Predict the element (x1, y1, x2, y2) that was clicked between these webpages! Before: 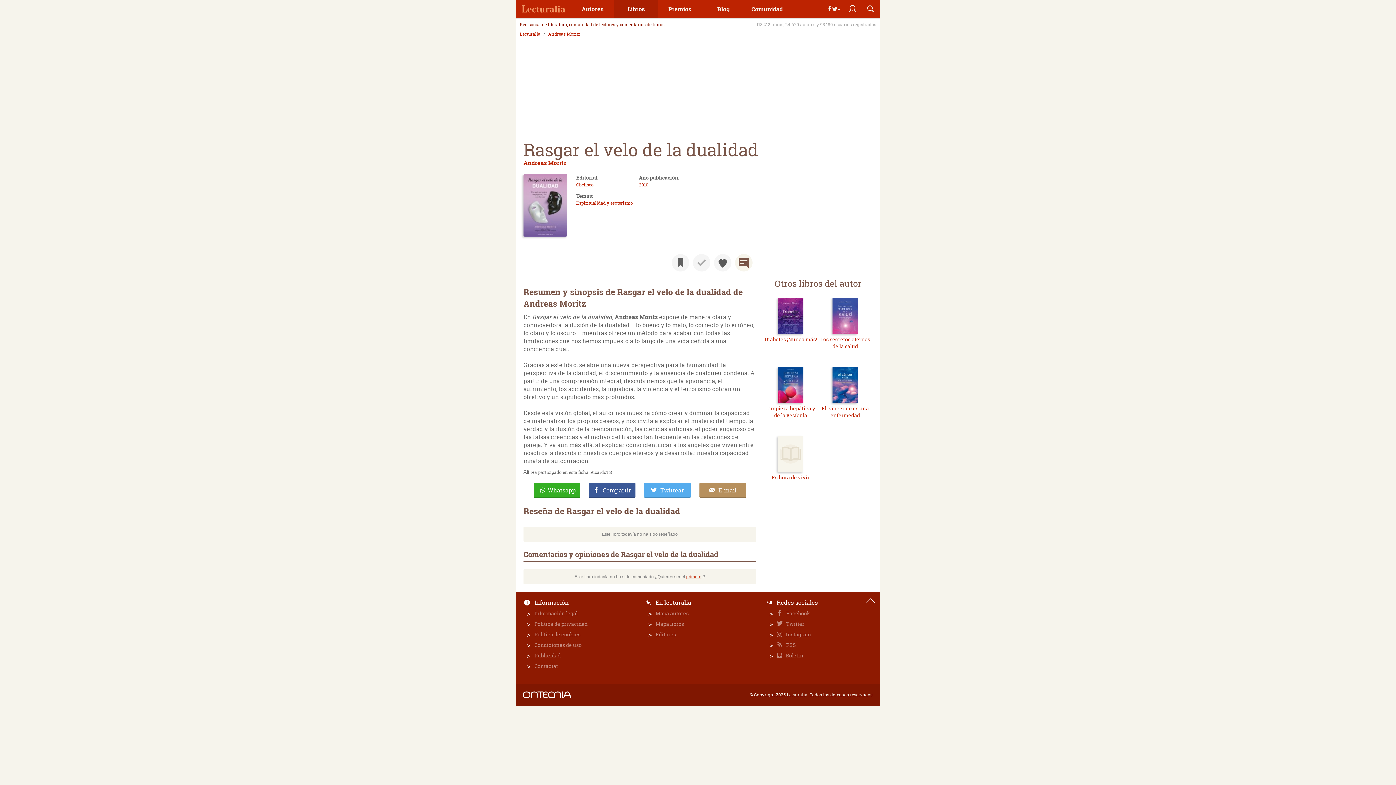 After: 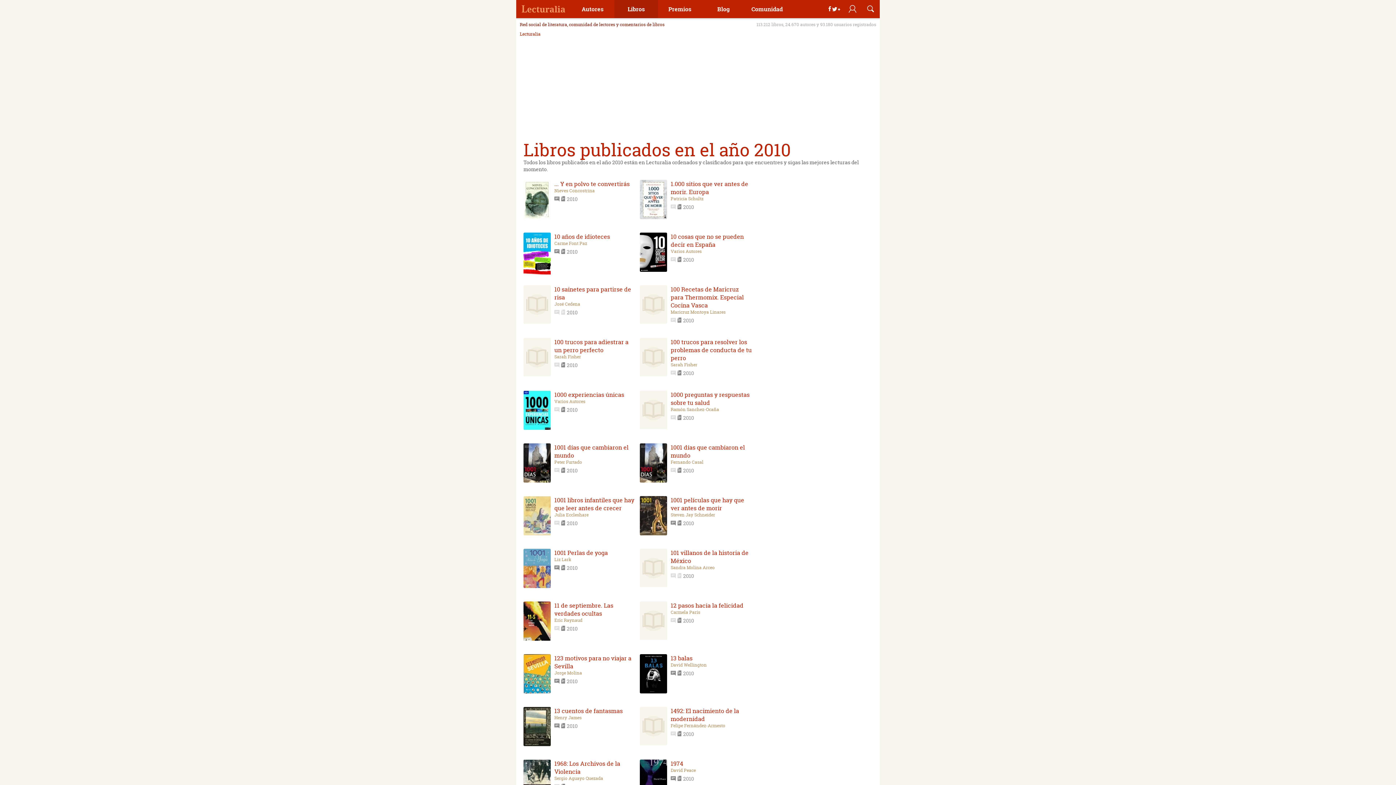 Action: label: 2010 bbox: (639, 181, 648, 188)